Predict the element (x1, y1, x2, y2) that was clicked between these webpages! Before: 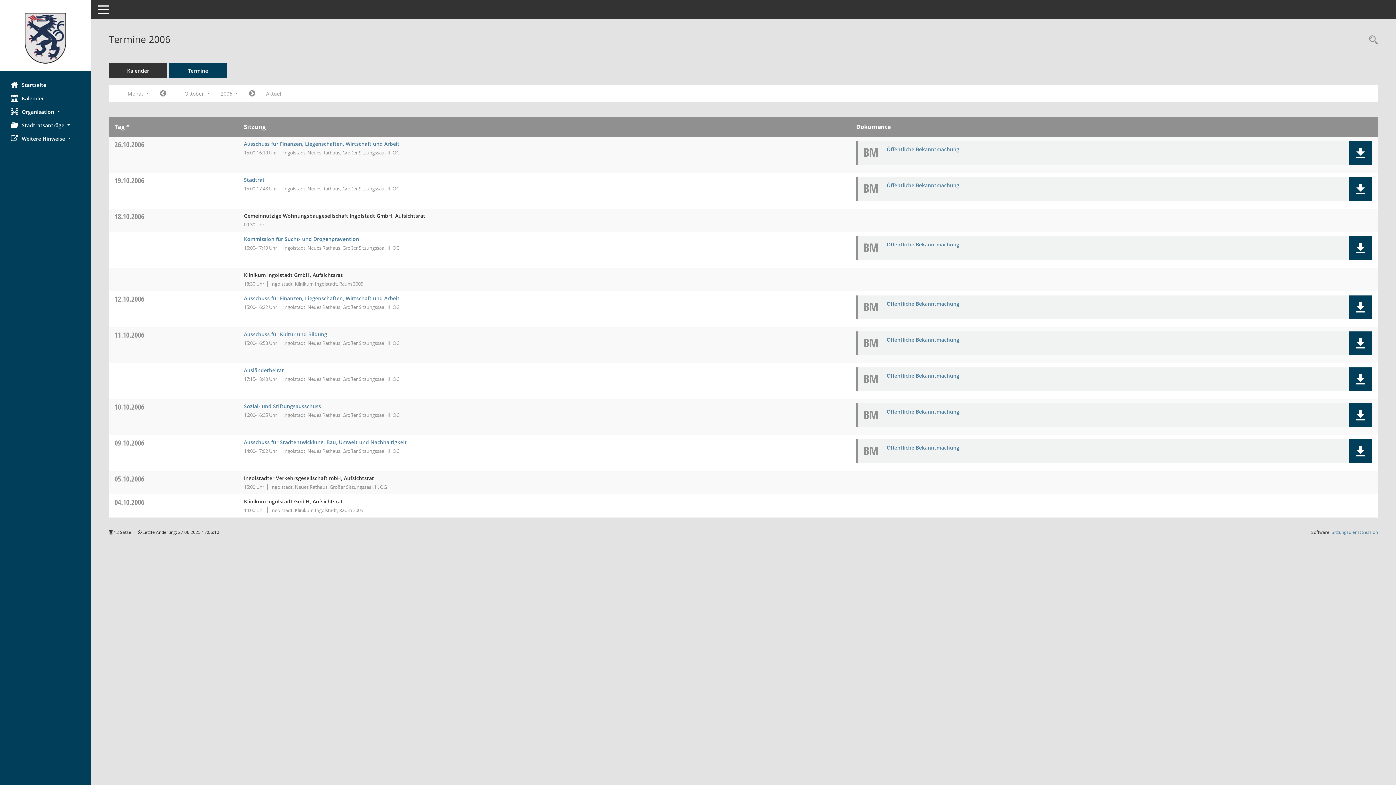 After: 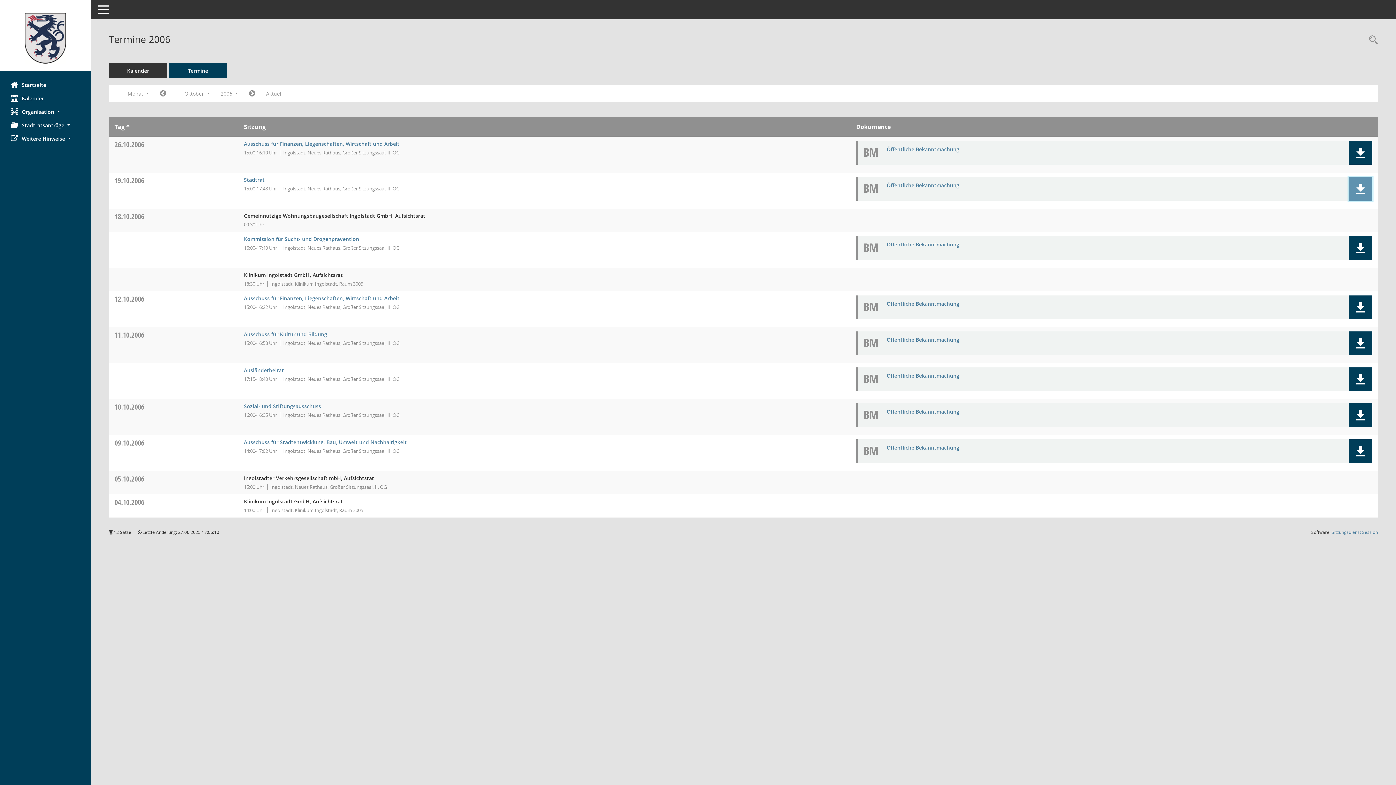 Action: bbox: (1349, 177, 1372, 200) label: Dokument Download Dateityp: pdf